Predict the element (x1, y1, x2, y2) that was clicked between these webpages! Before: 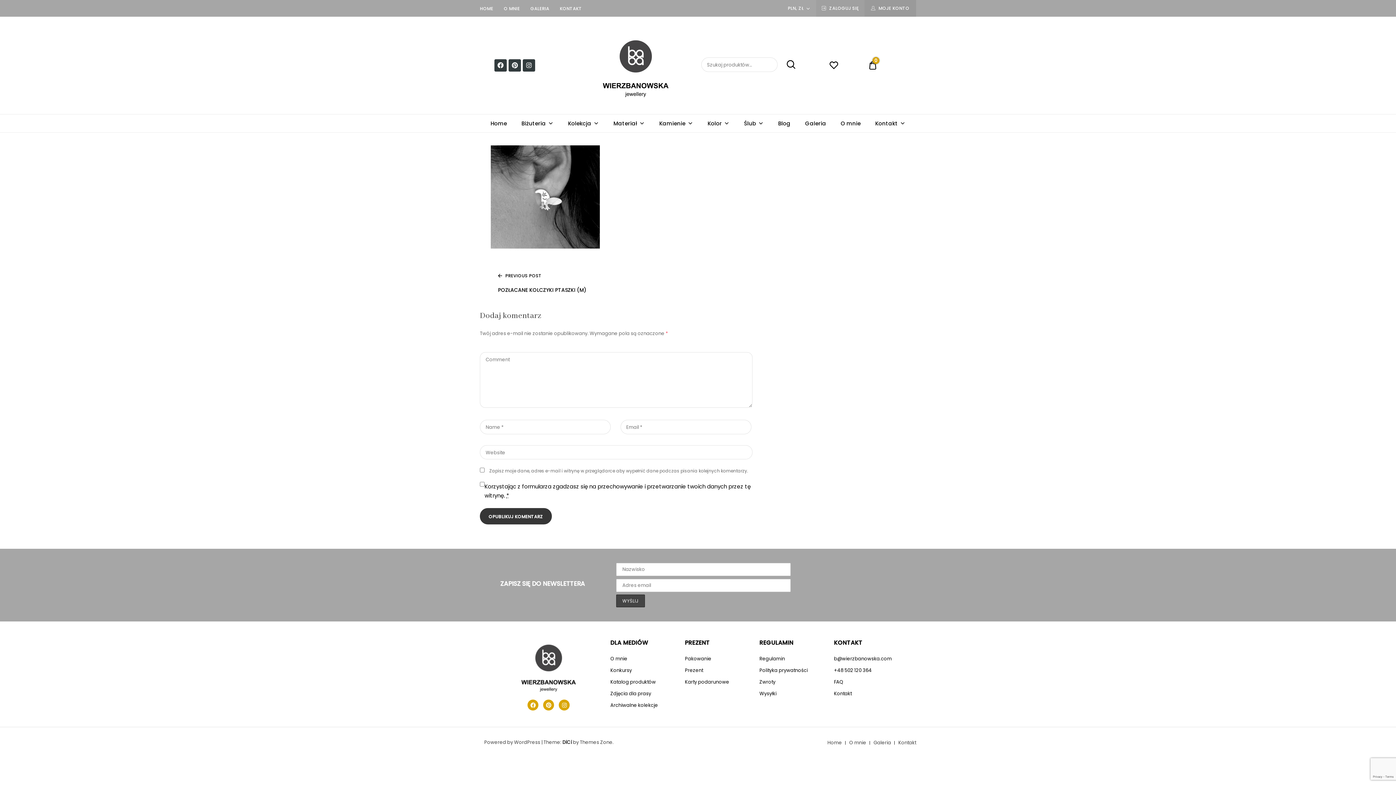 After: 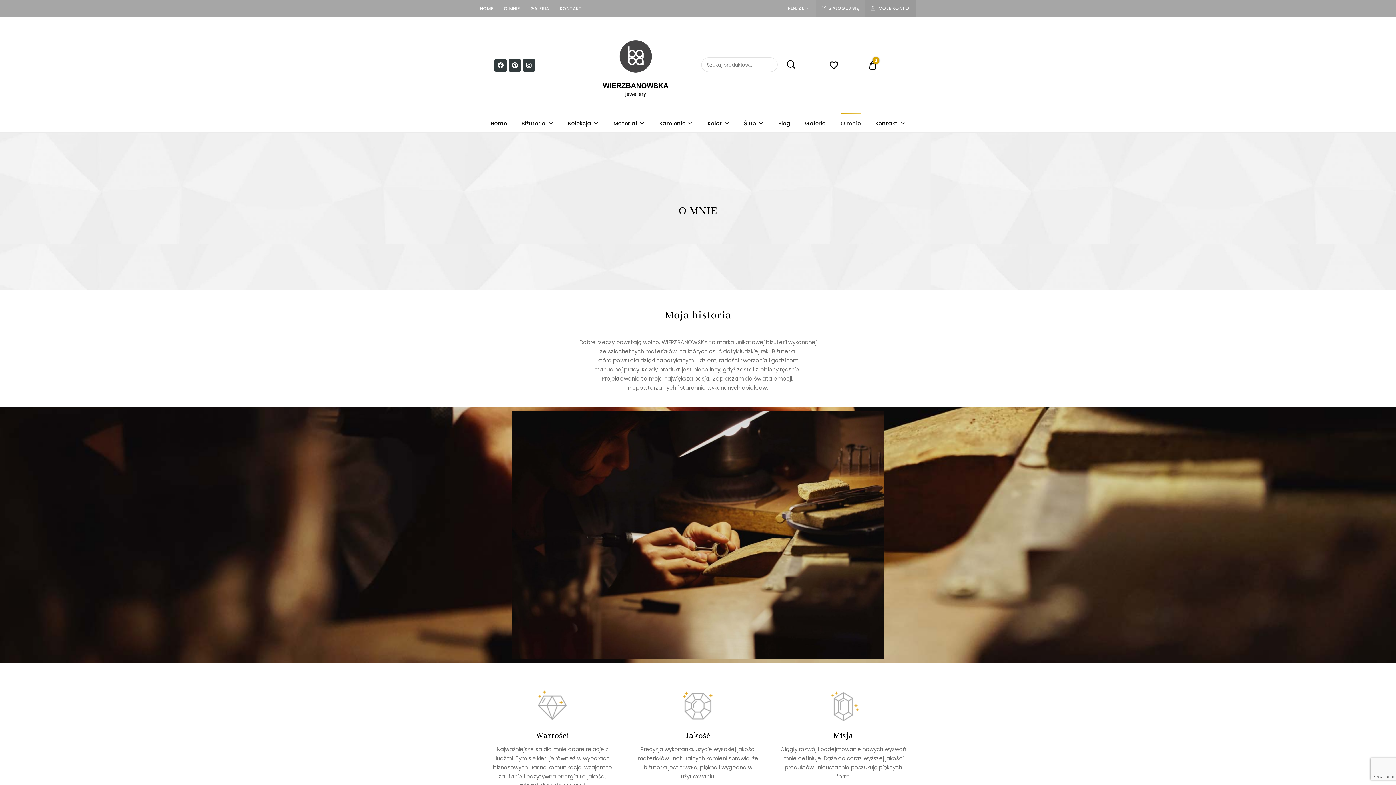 Action: label: O MNIE bbox: (503, 1, 520, 15)